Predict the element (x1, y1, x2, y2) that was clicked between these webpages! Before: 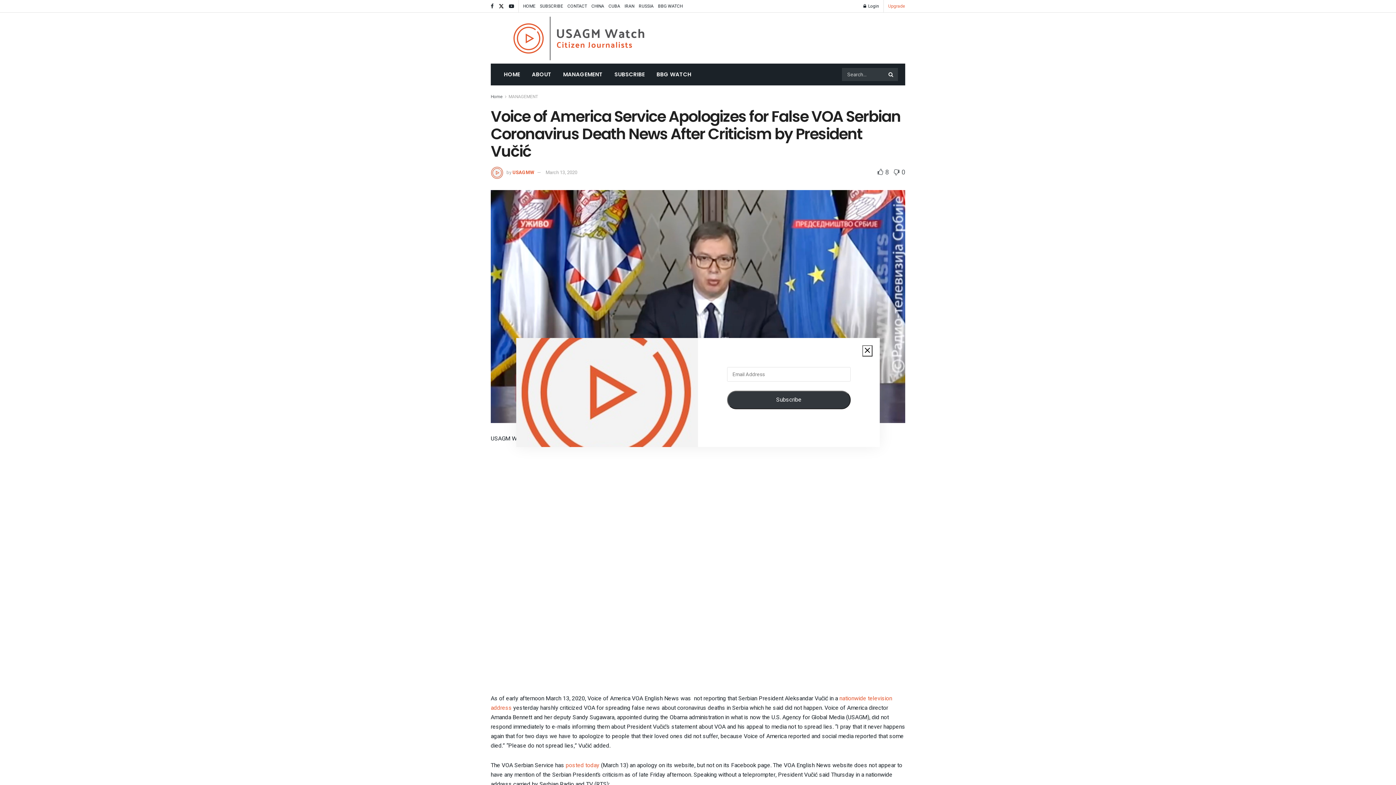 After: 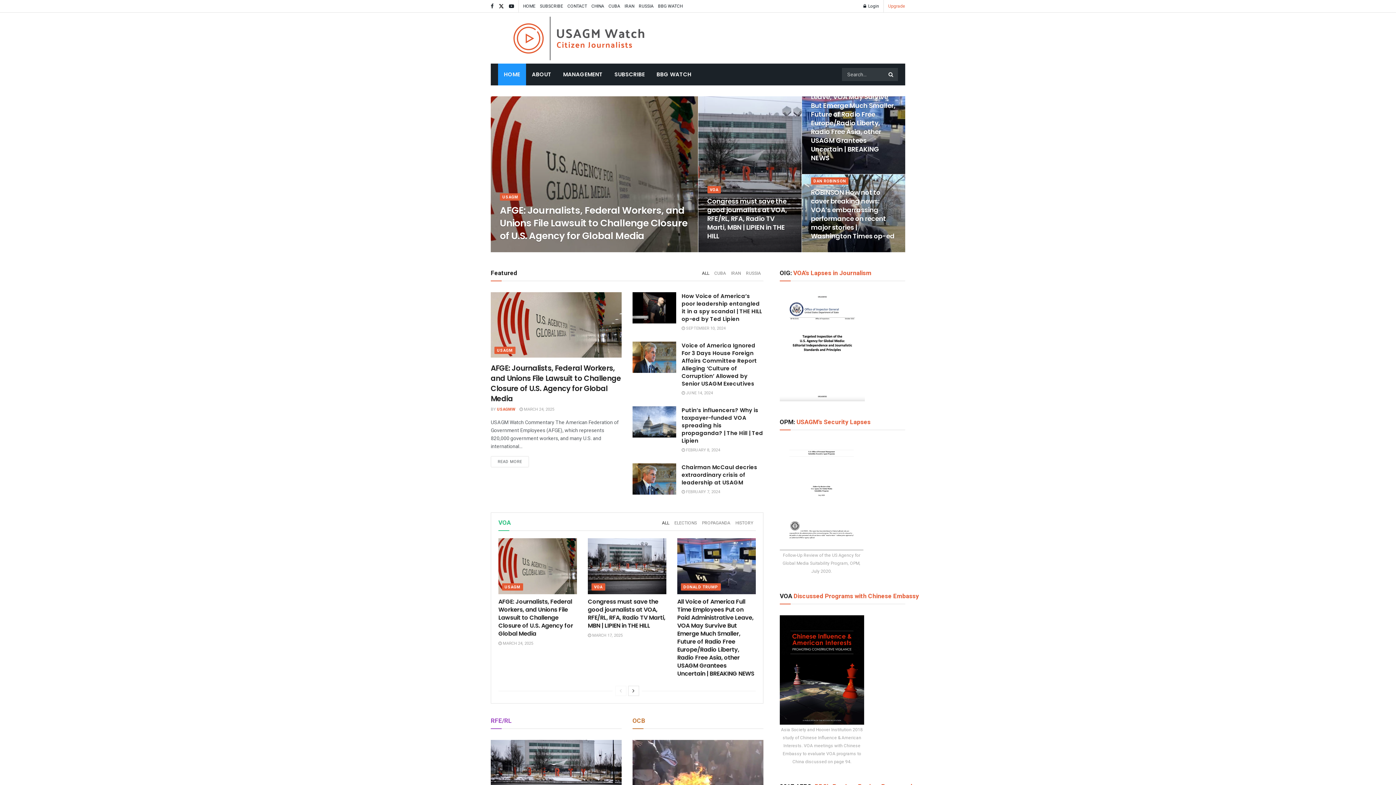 Action: bbox: (490, 93, 502, 100) label: Home